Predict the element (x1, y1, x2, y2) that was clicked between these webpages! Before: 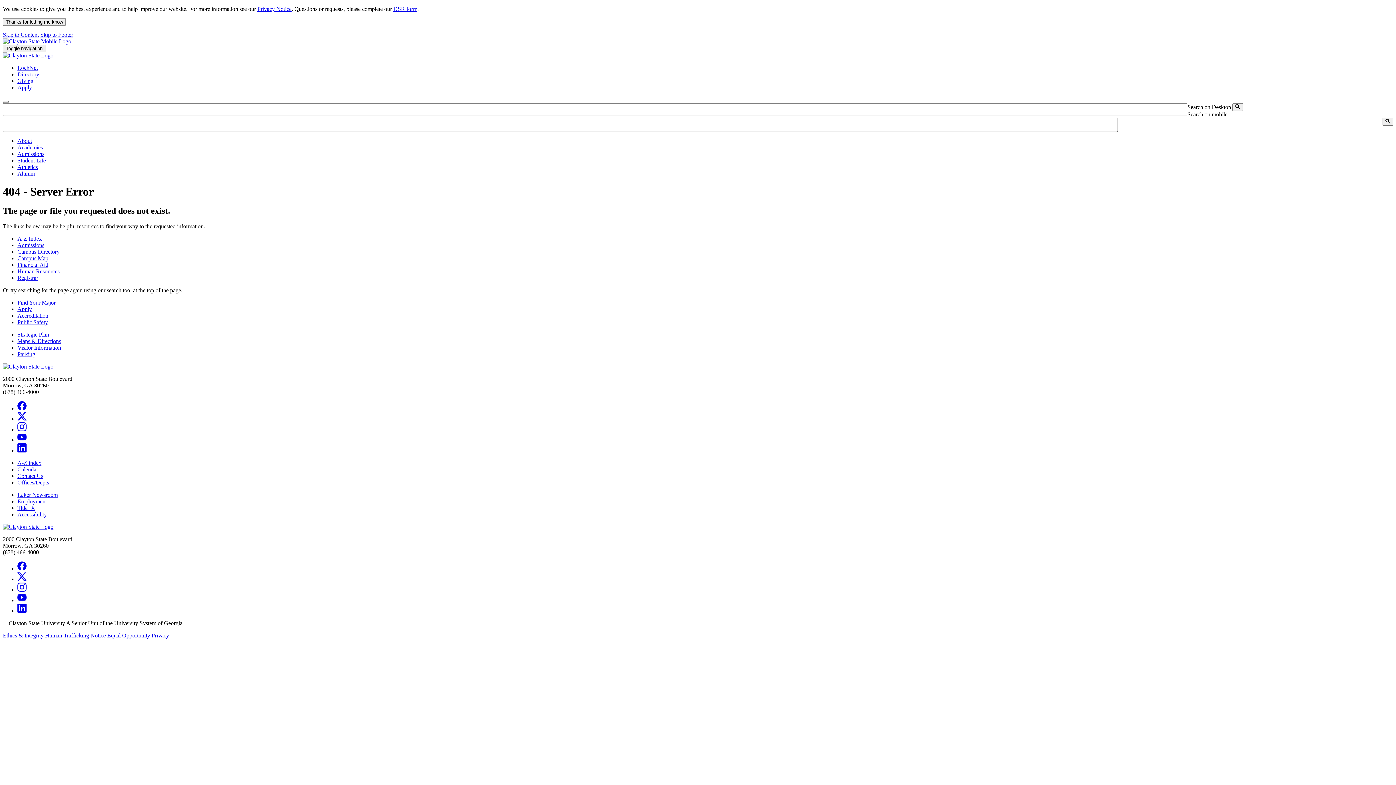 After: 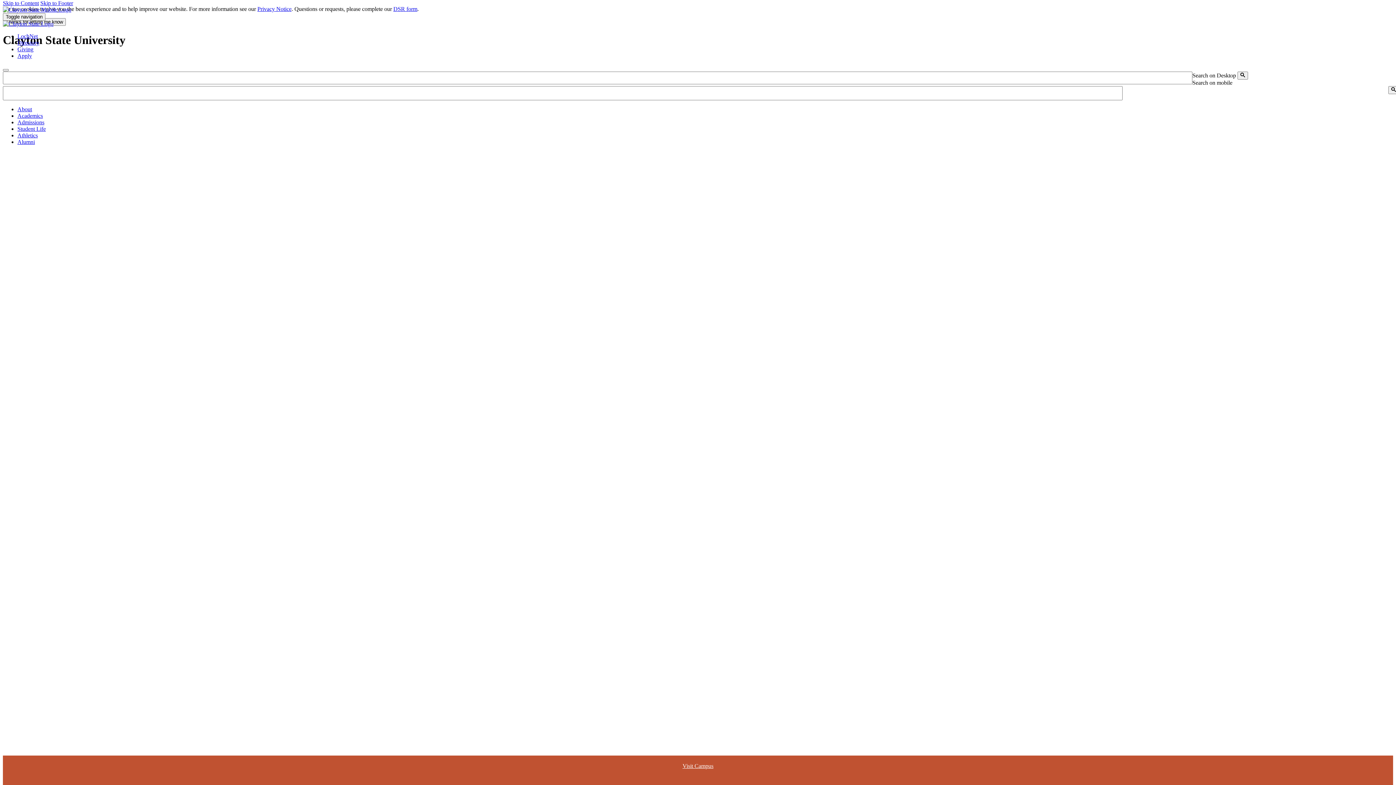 Action: bbox: (2, 524, 53, 530)